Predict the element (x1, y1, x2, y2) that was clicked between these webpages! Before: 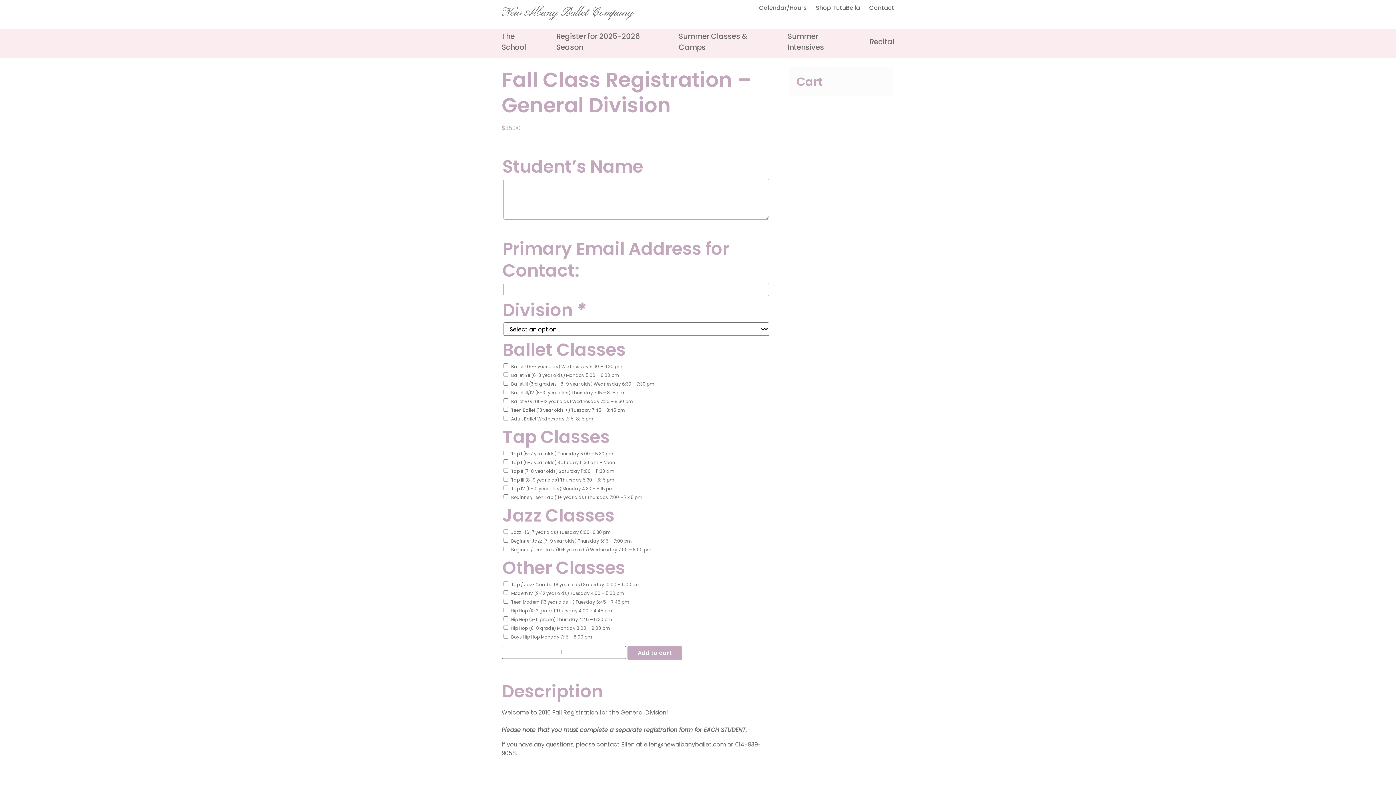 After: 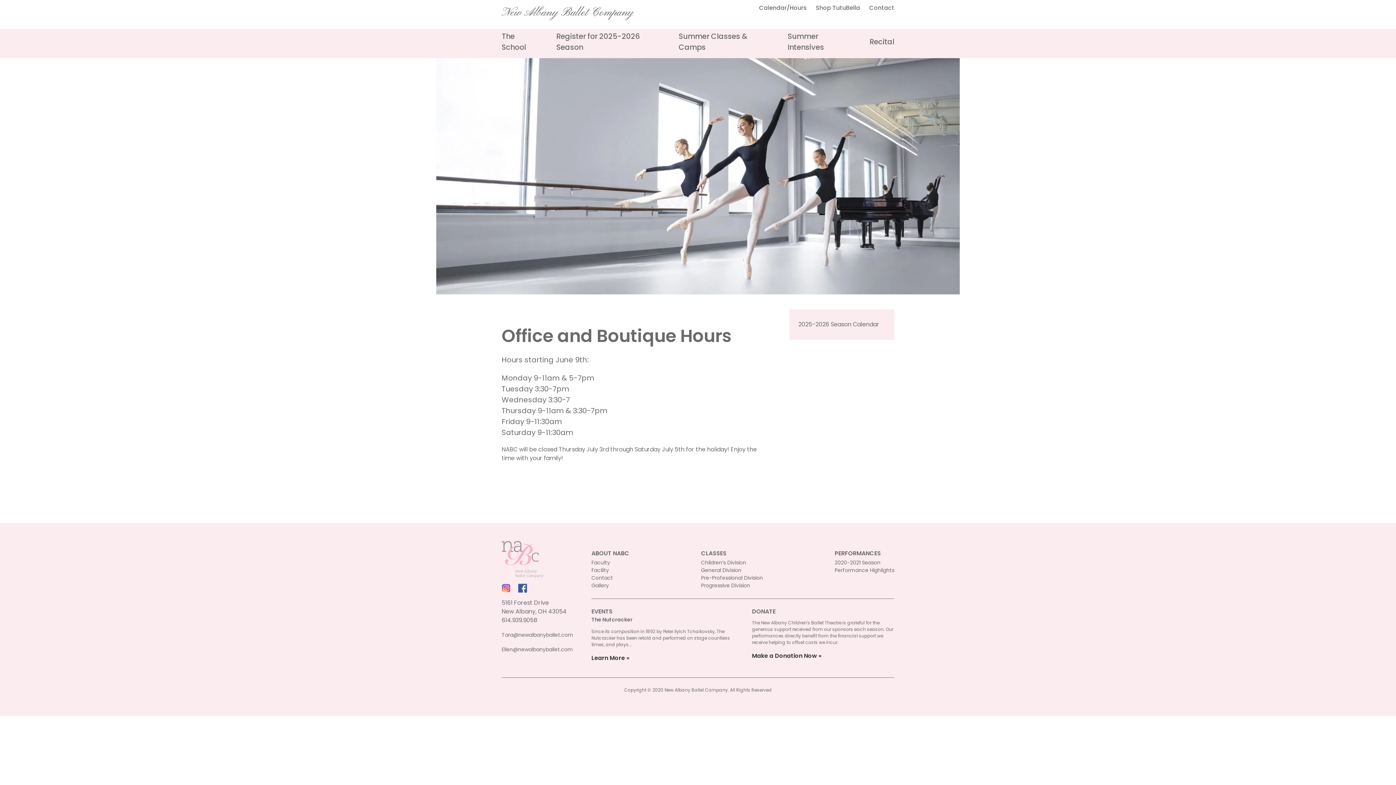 Action: label: Calendar/Hours bbox: (759, 3, 806, 12)